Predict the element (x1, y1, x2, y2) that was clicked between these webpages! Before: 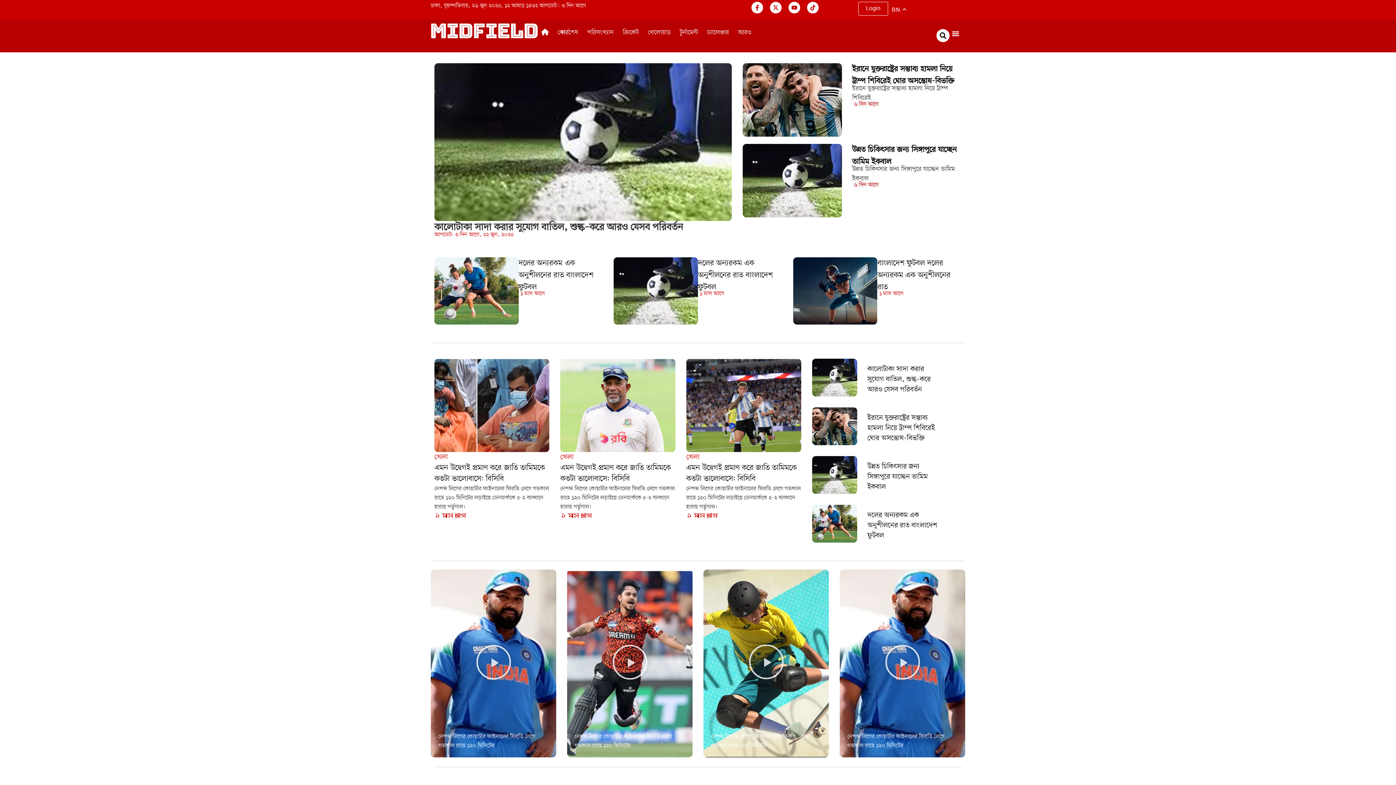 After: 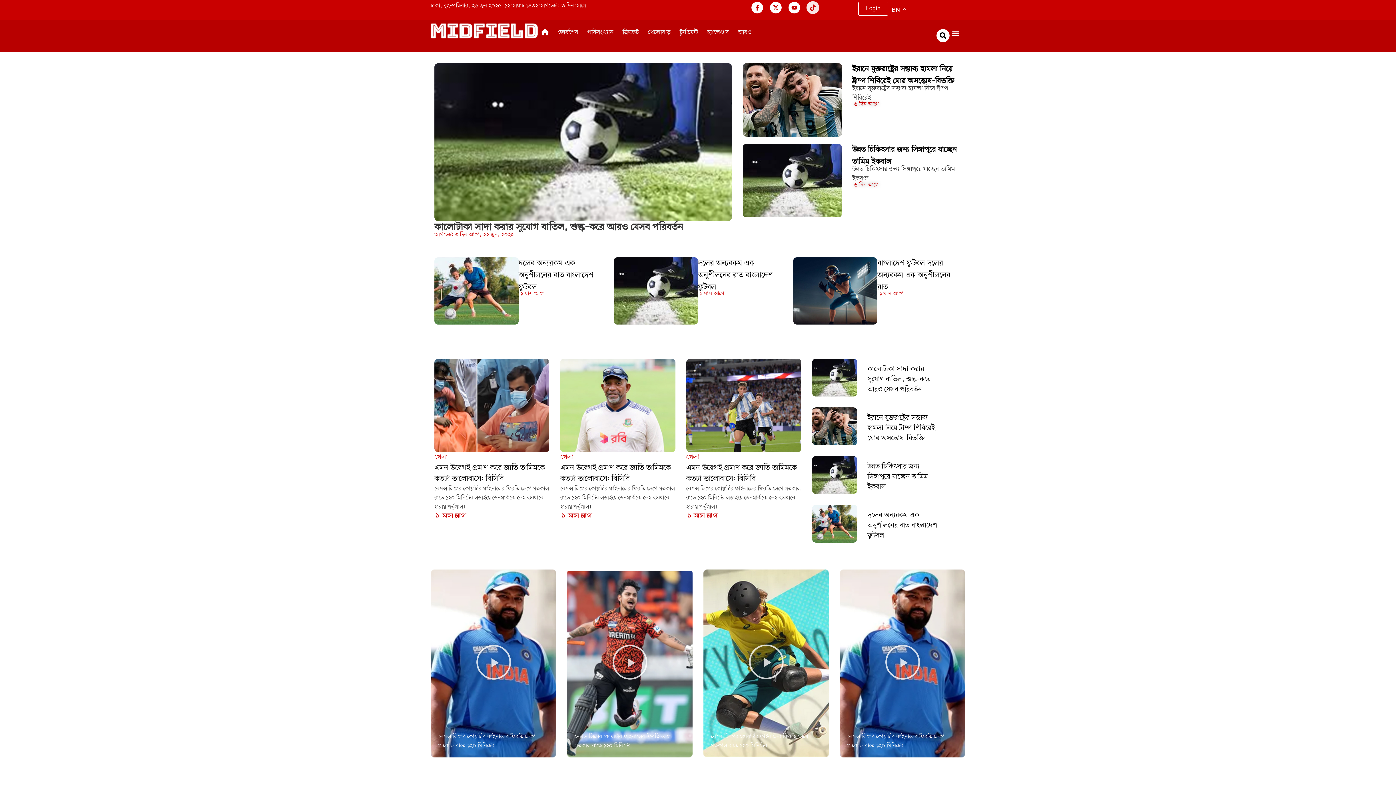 Action: bbox: (807, 1, 818, 13) label: Tiktok